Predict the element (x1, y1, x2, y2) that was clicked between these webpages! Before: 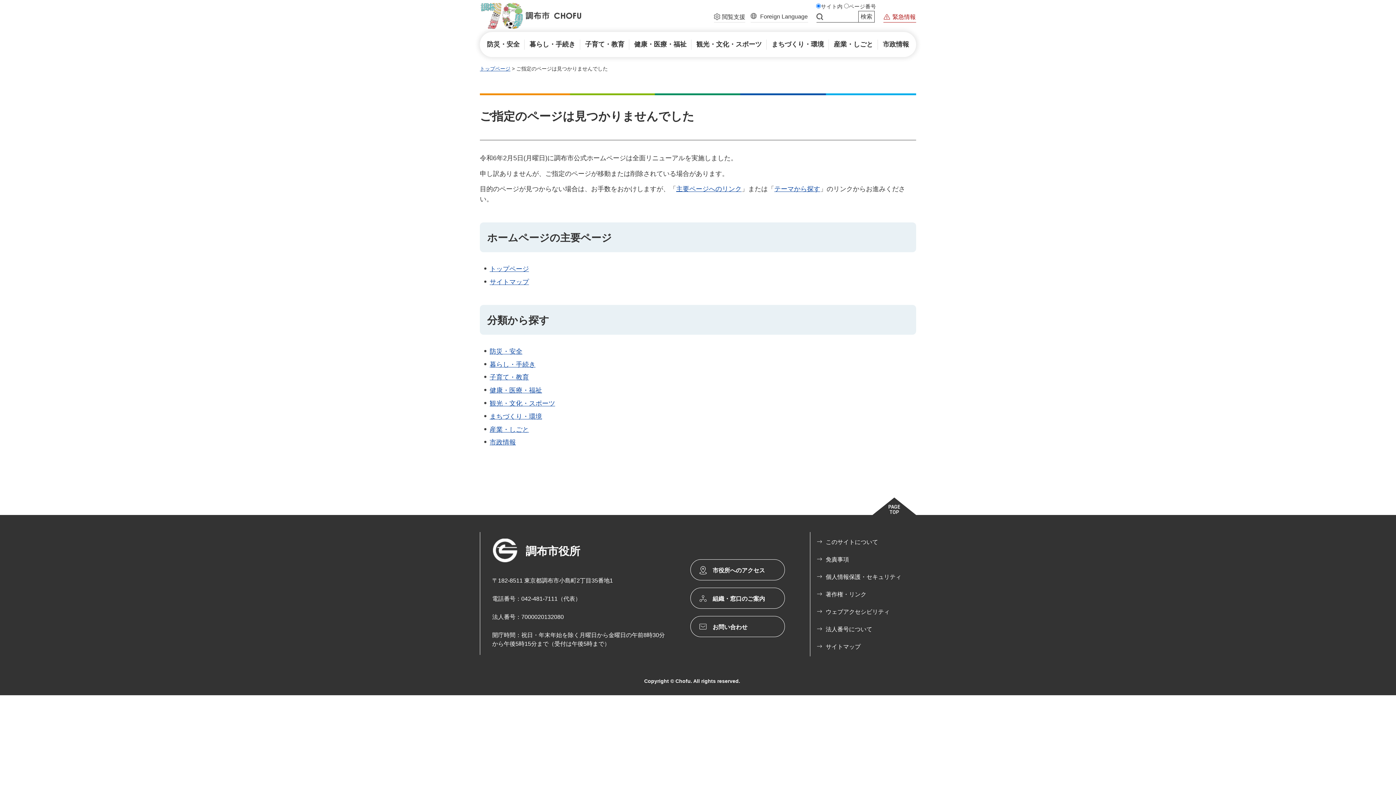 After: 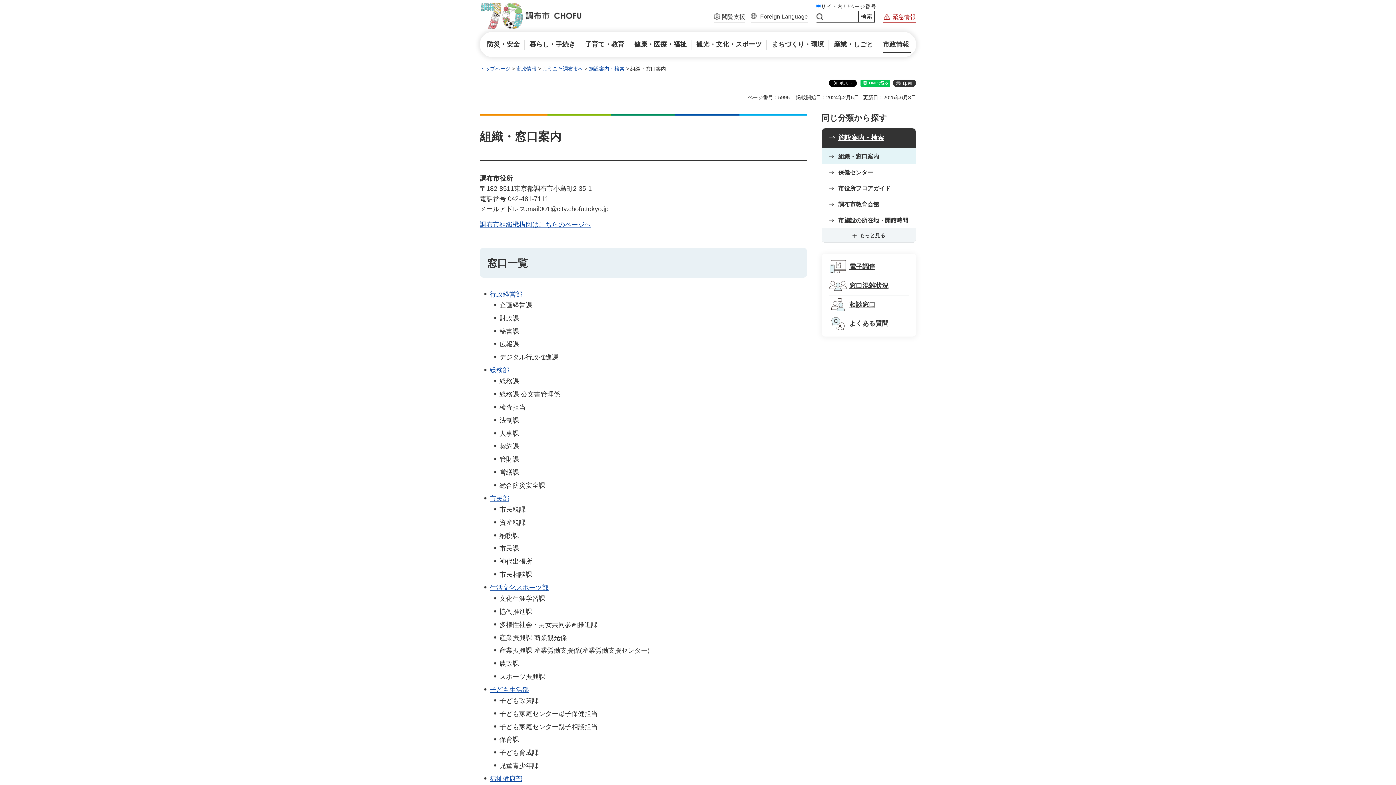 Action: bbox: (690, 587, 785, 609) label: 組織・窓口のご案内